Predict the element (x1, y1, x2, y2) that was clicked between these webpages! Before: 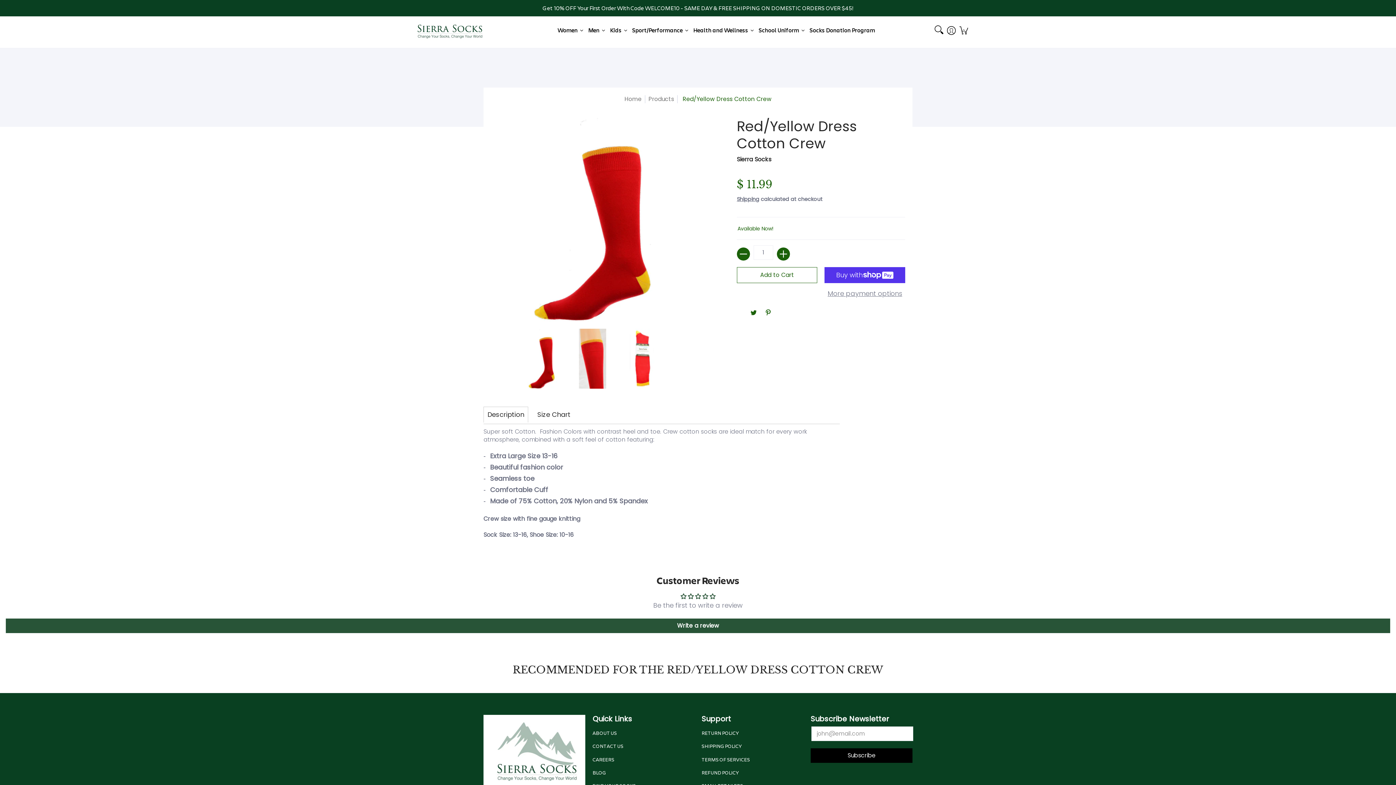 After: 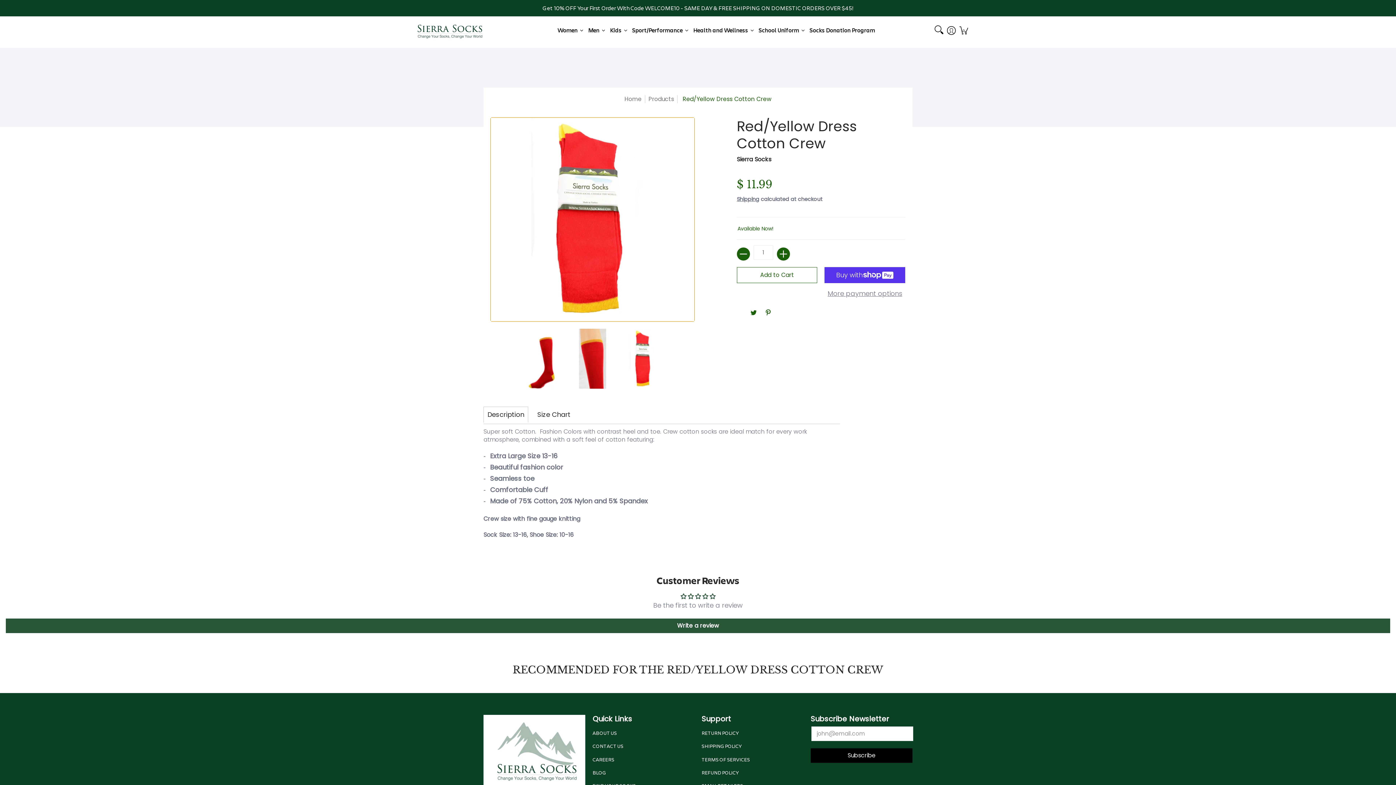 Action: bbox: (621, 328, 665, 388)